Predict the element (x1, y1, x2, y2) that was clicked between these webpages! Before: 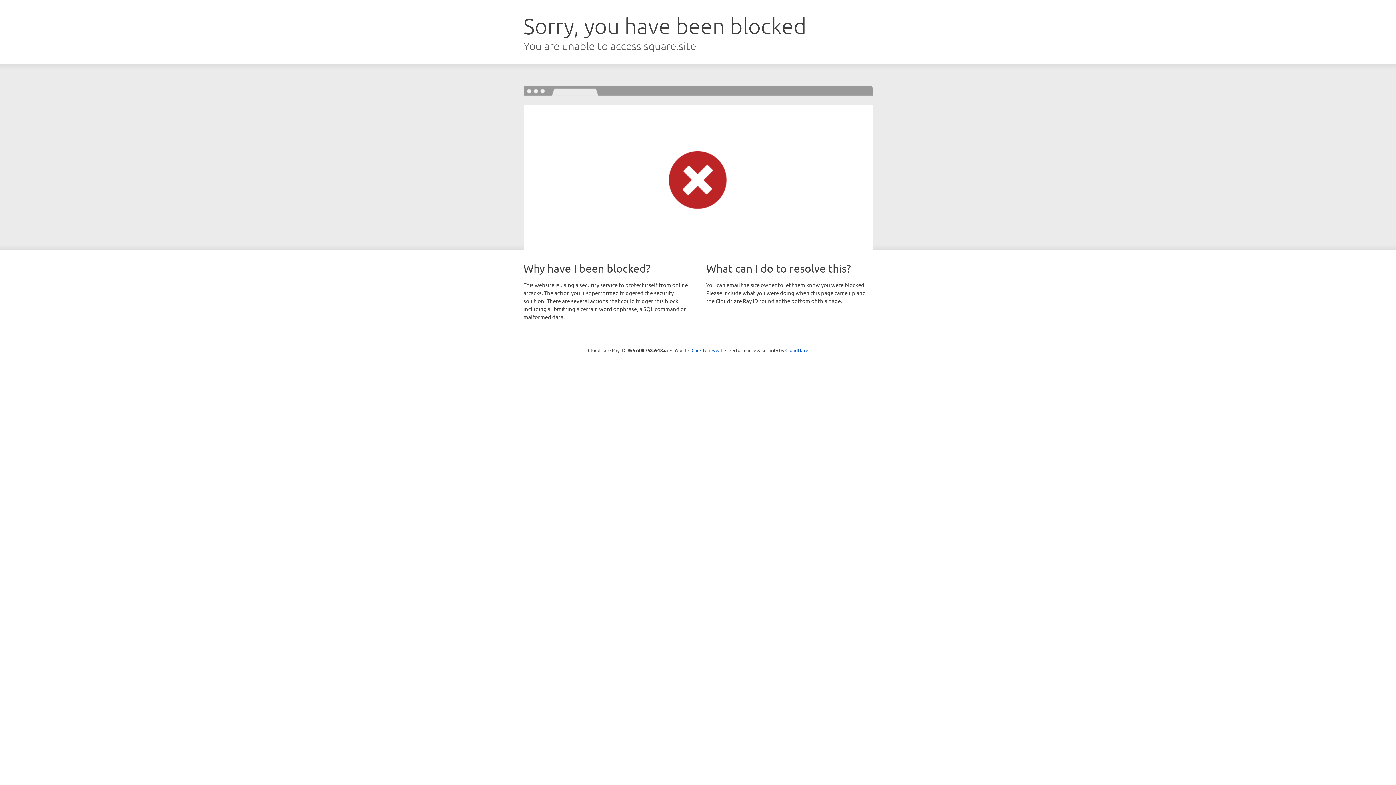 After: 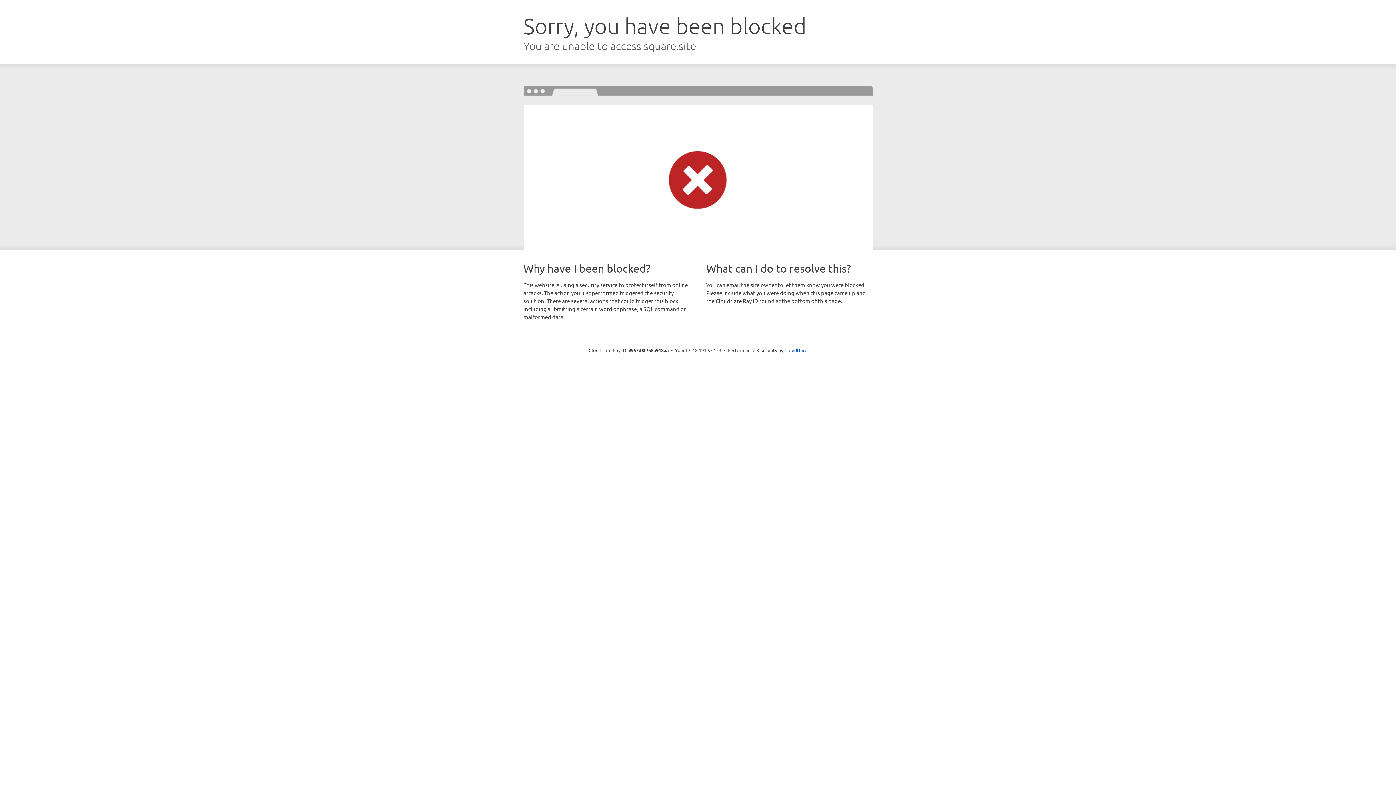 Action: bbox: (691, 346, 722, 353) label: Click to reveal